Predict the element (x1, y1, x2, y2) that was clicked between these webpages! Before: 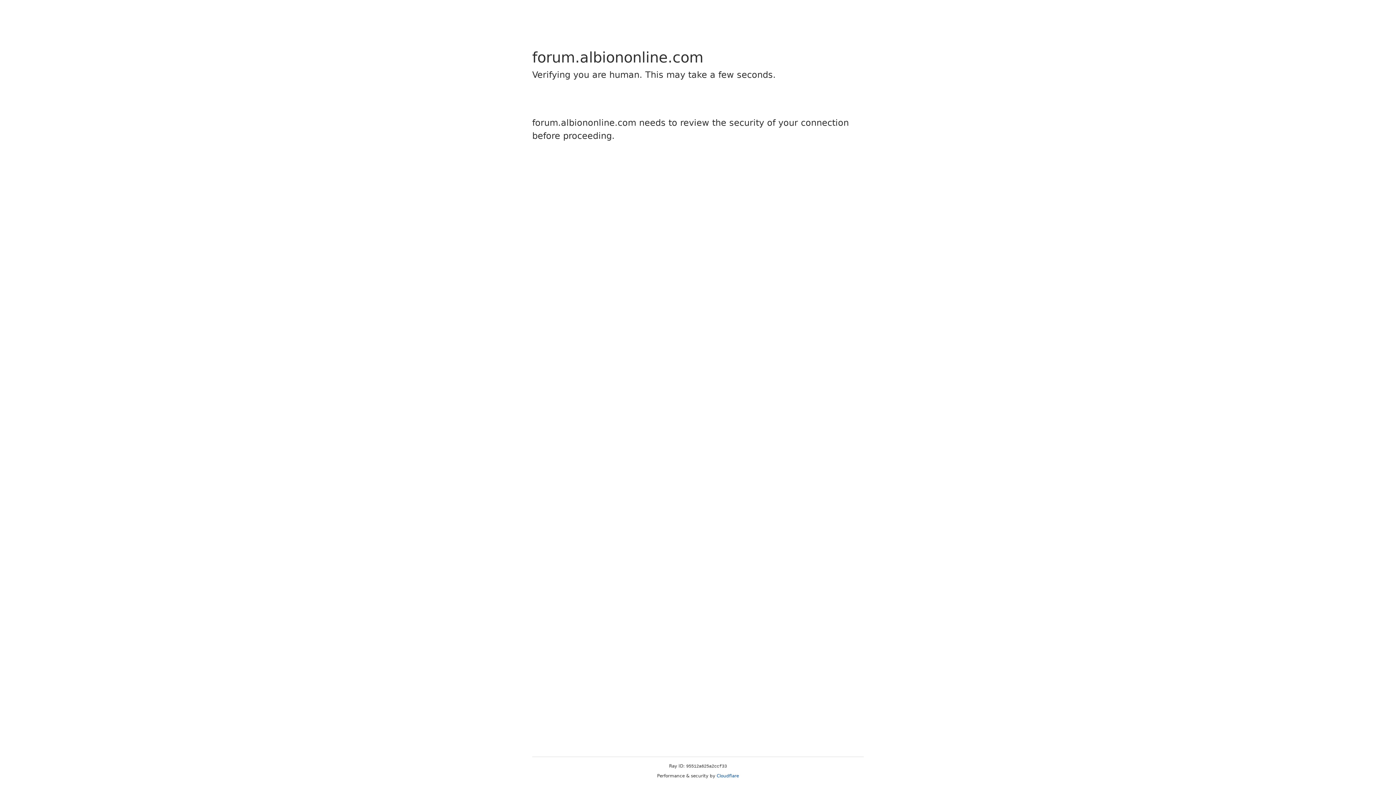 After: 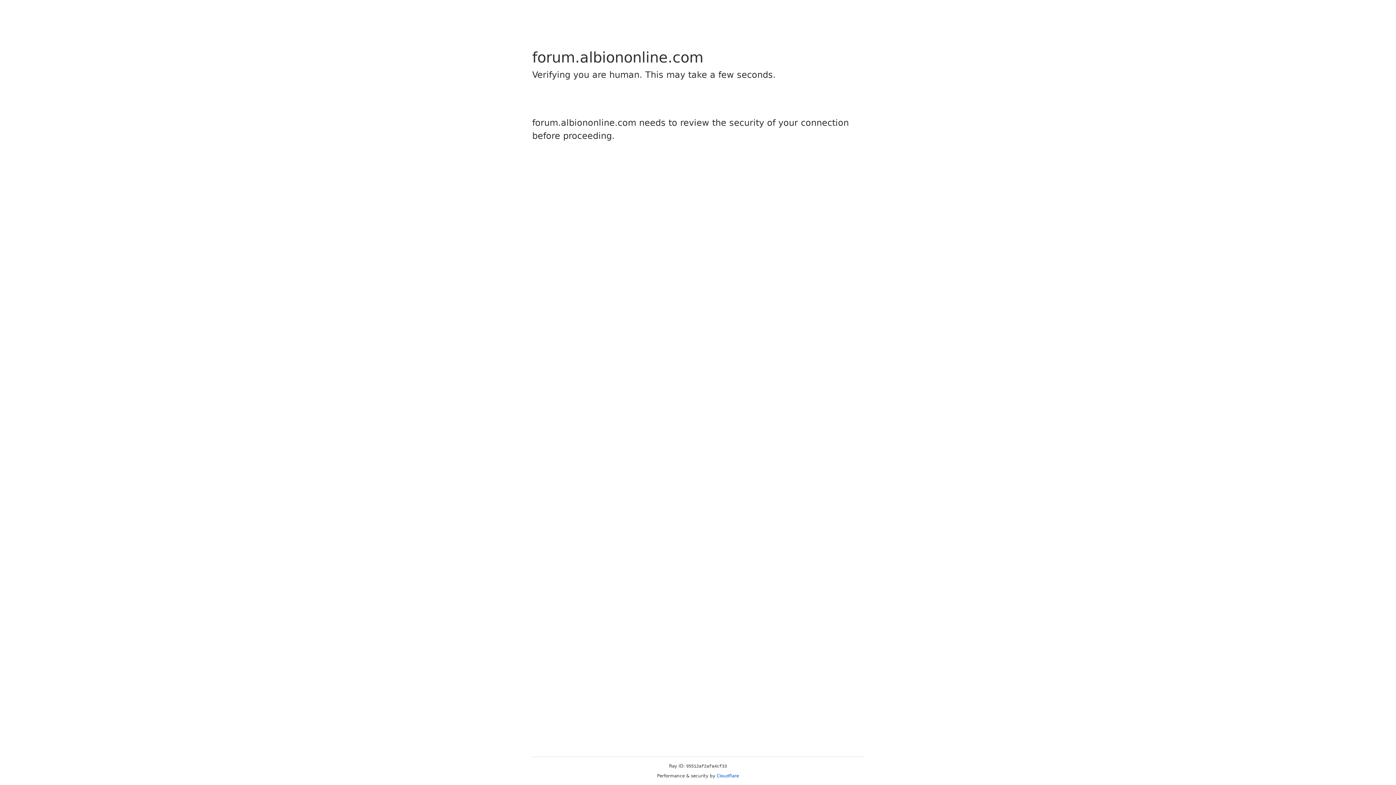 Action: label: Cloudflare bbox: (716, 773, 739, 778)